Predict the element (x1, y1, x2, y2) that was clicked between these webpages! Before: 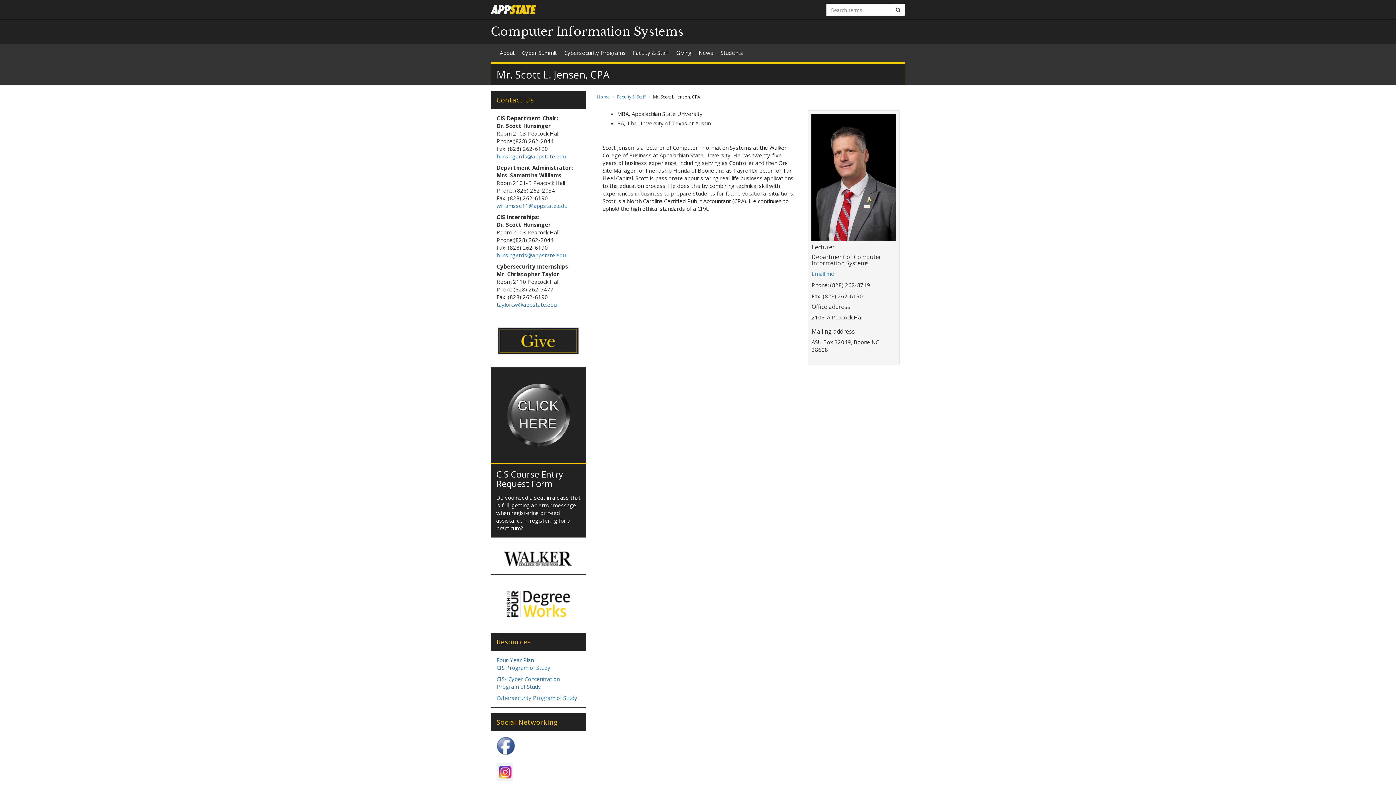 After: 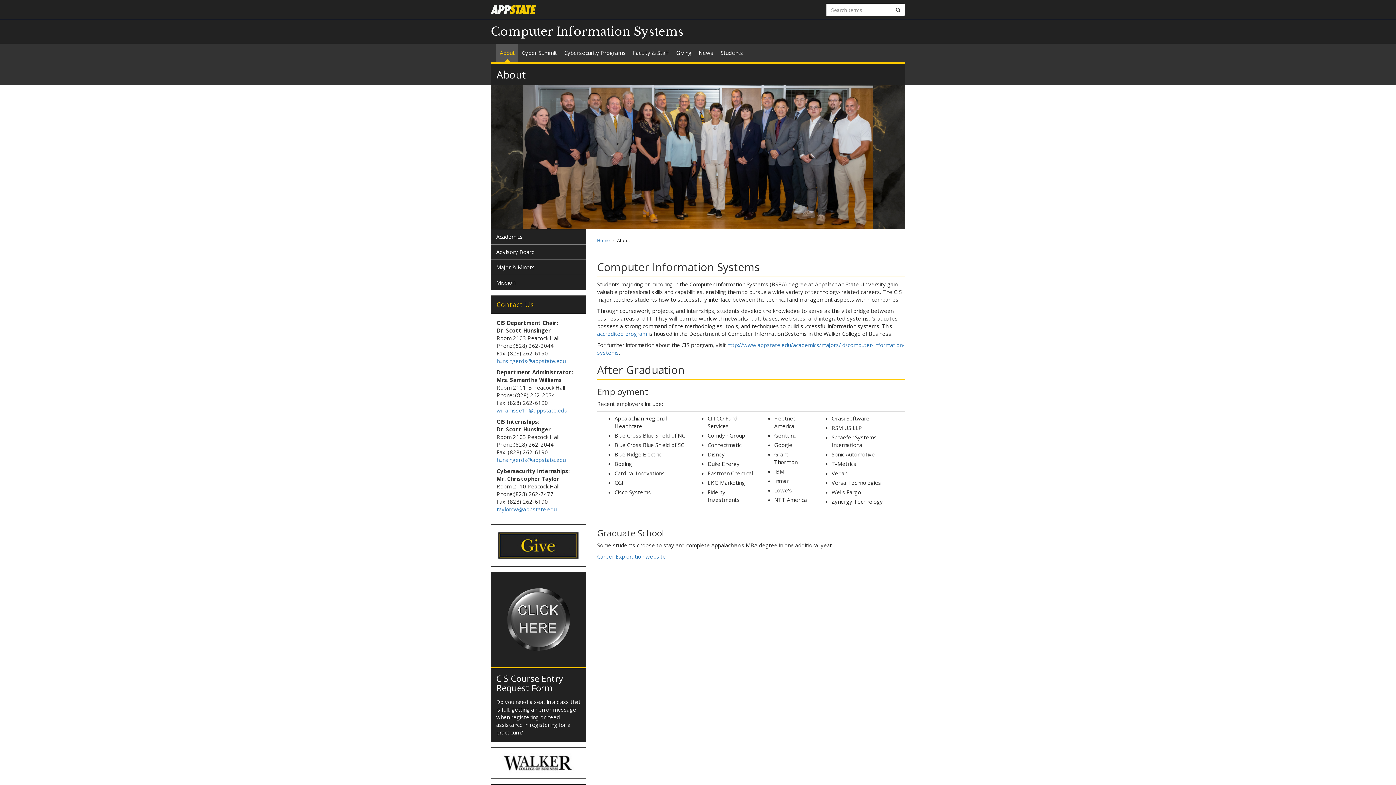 Action: label: About bbox: (496, 43, 518, 61)